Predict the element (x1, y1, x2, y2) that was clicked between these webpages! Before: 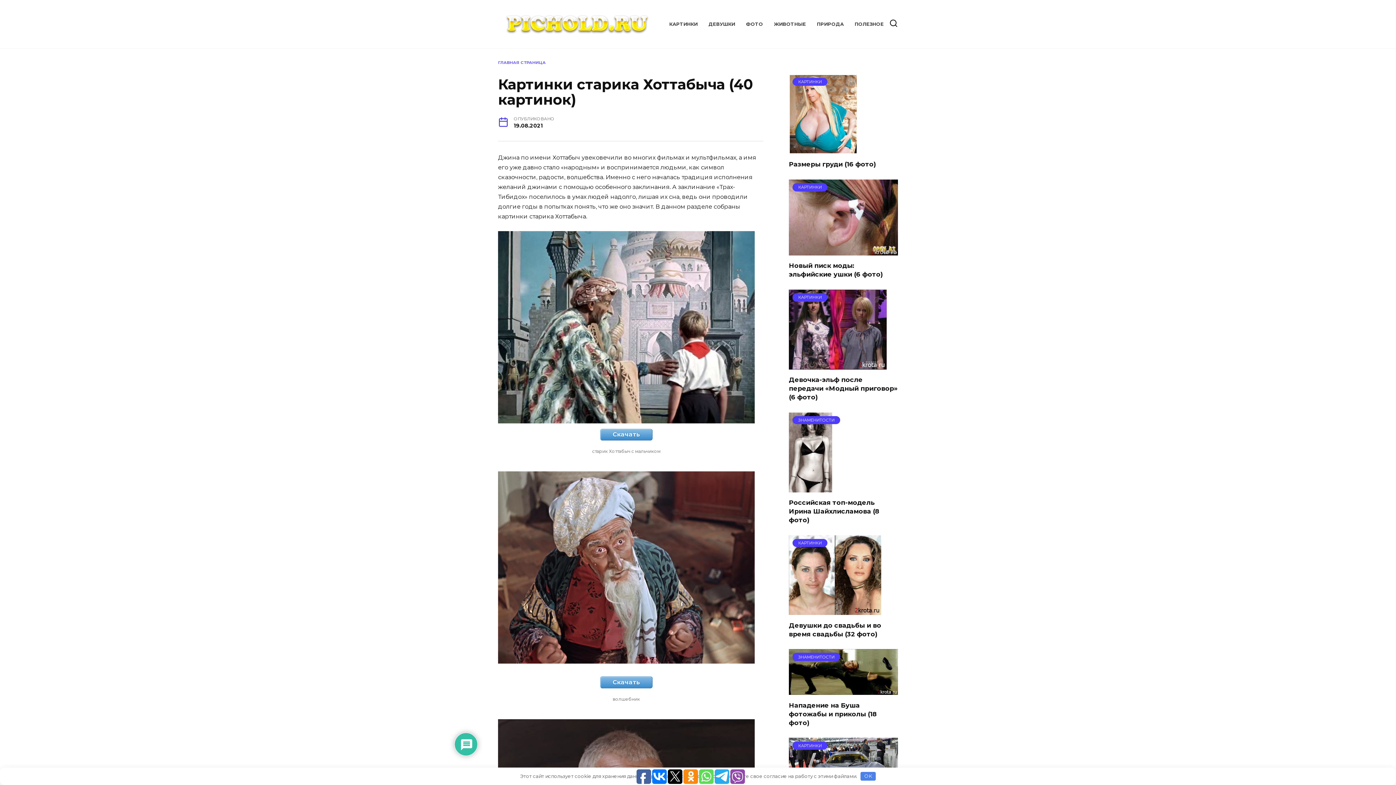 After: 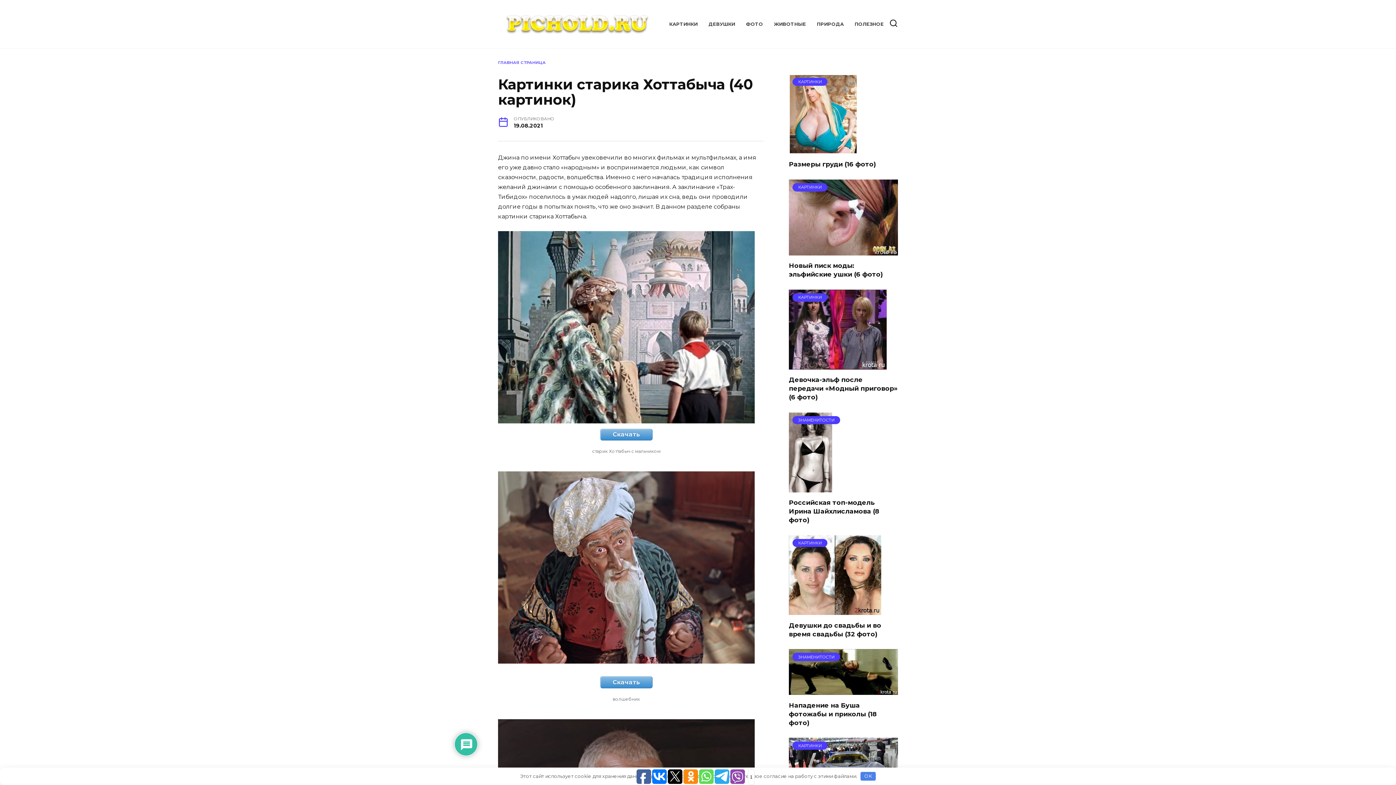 Action: bbox: (668, 769, 682, 784)